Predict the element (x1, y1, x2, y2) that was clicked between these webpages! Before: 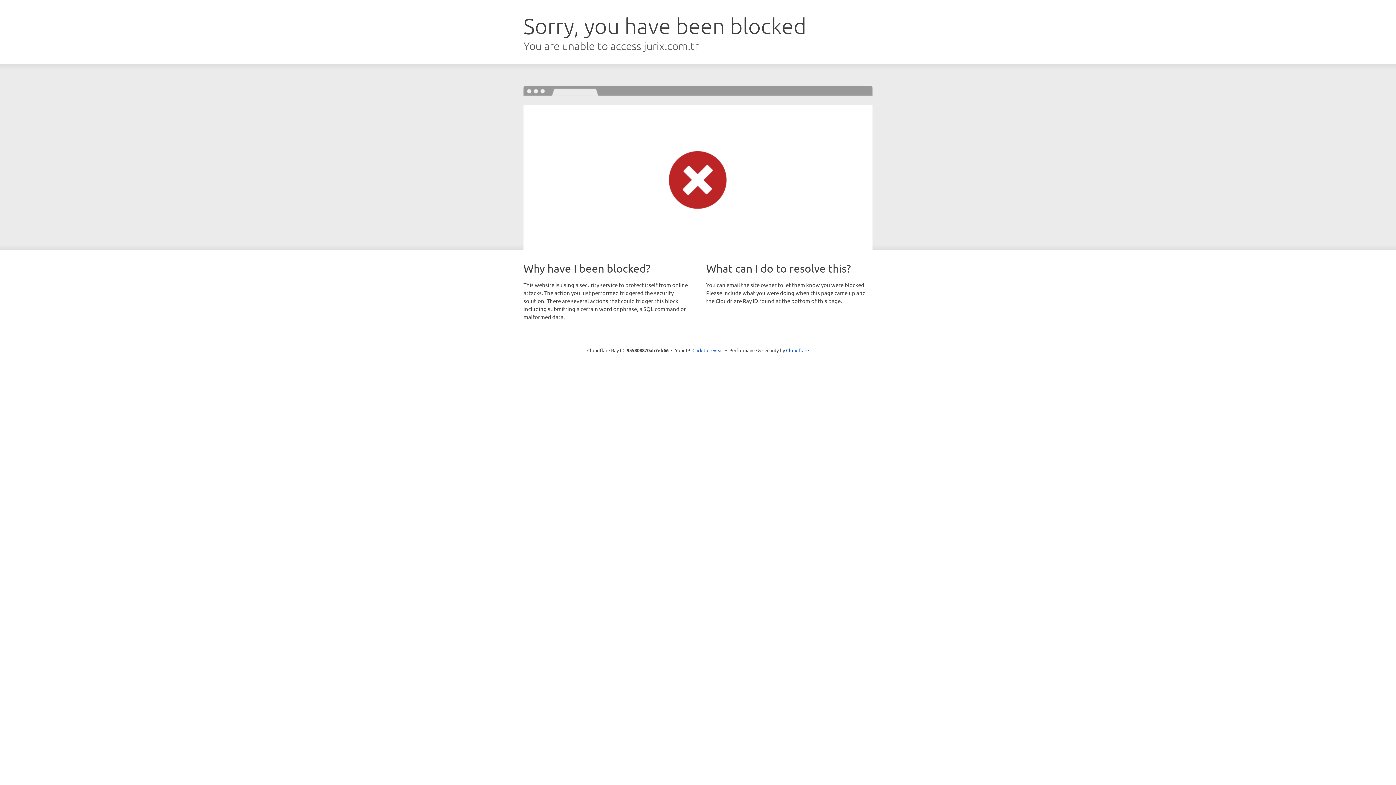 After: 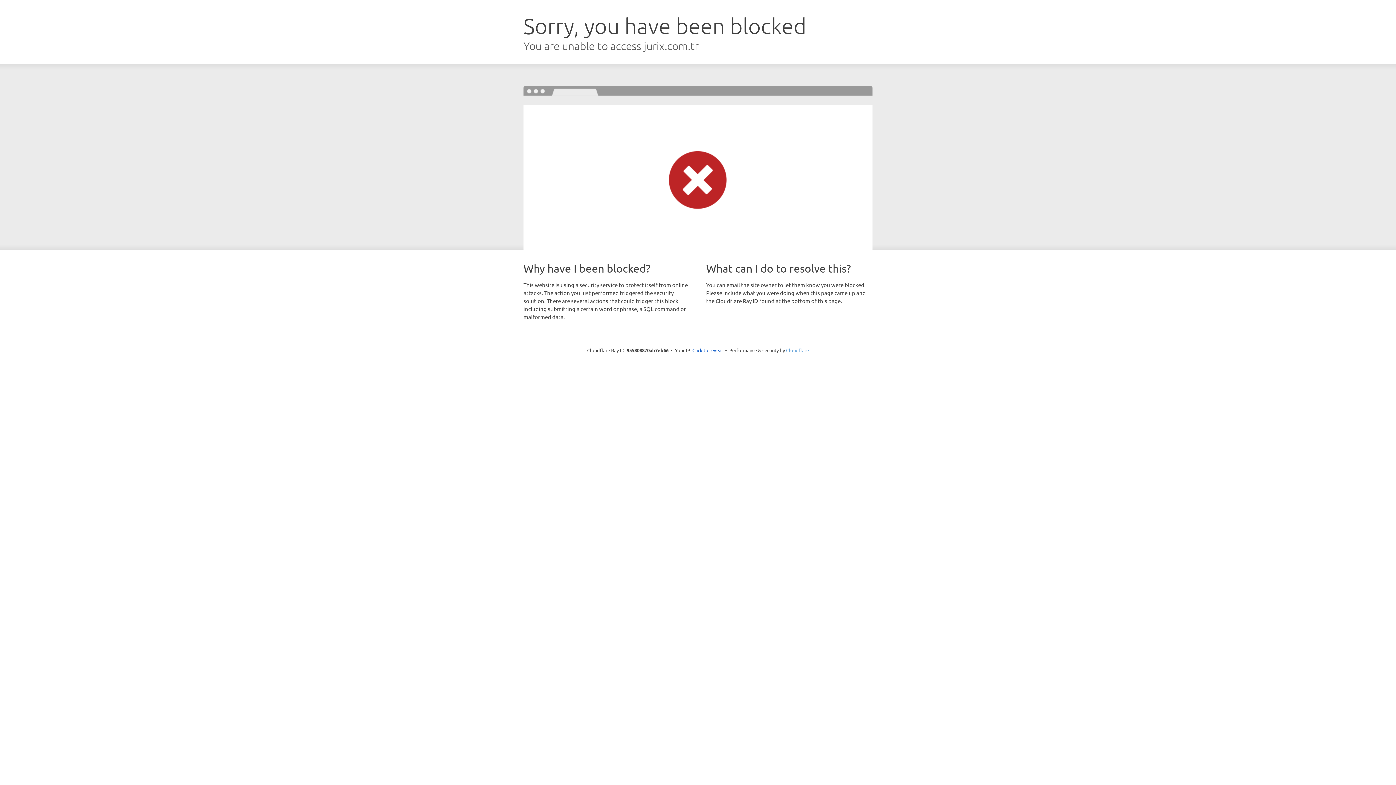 Action: label: Cloudflare bbox: (786, 347, 809, 353)